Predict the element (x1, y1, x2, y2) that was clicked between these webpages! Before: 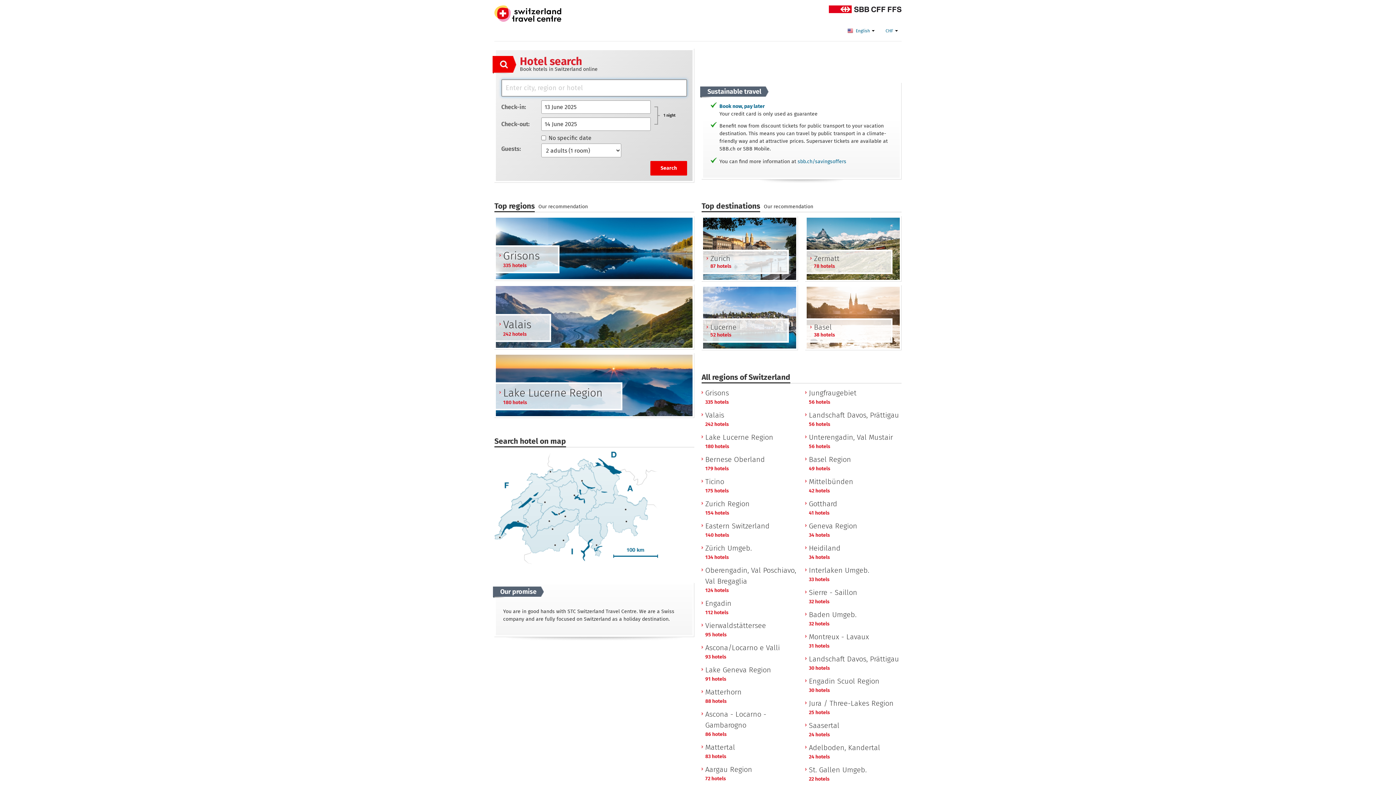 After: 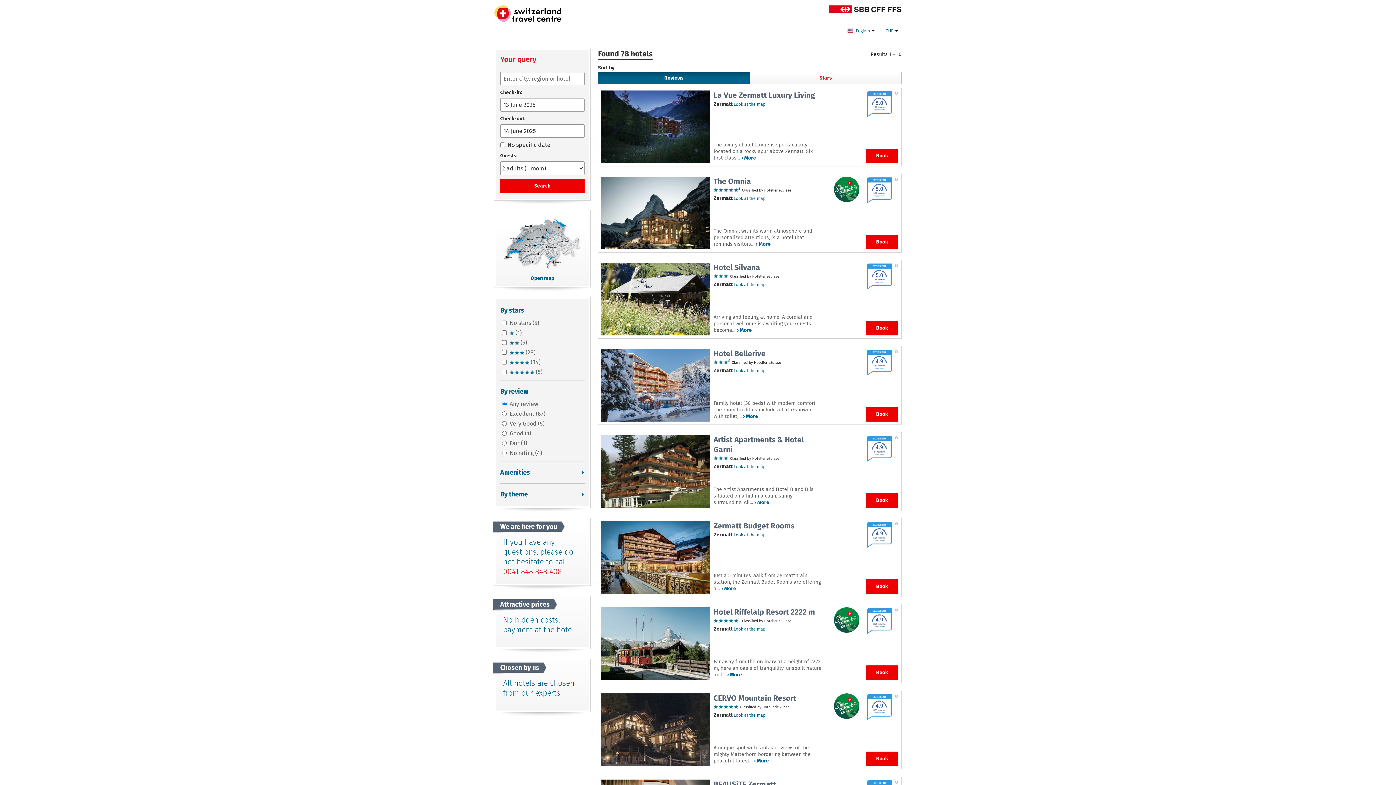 Action: bbox: (553, 544, 557, 547)